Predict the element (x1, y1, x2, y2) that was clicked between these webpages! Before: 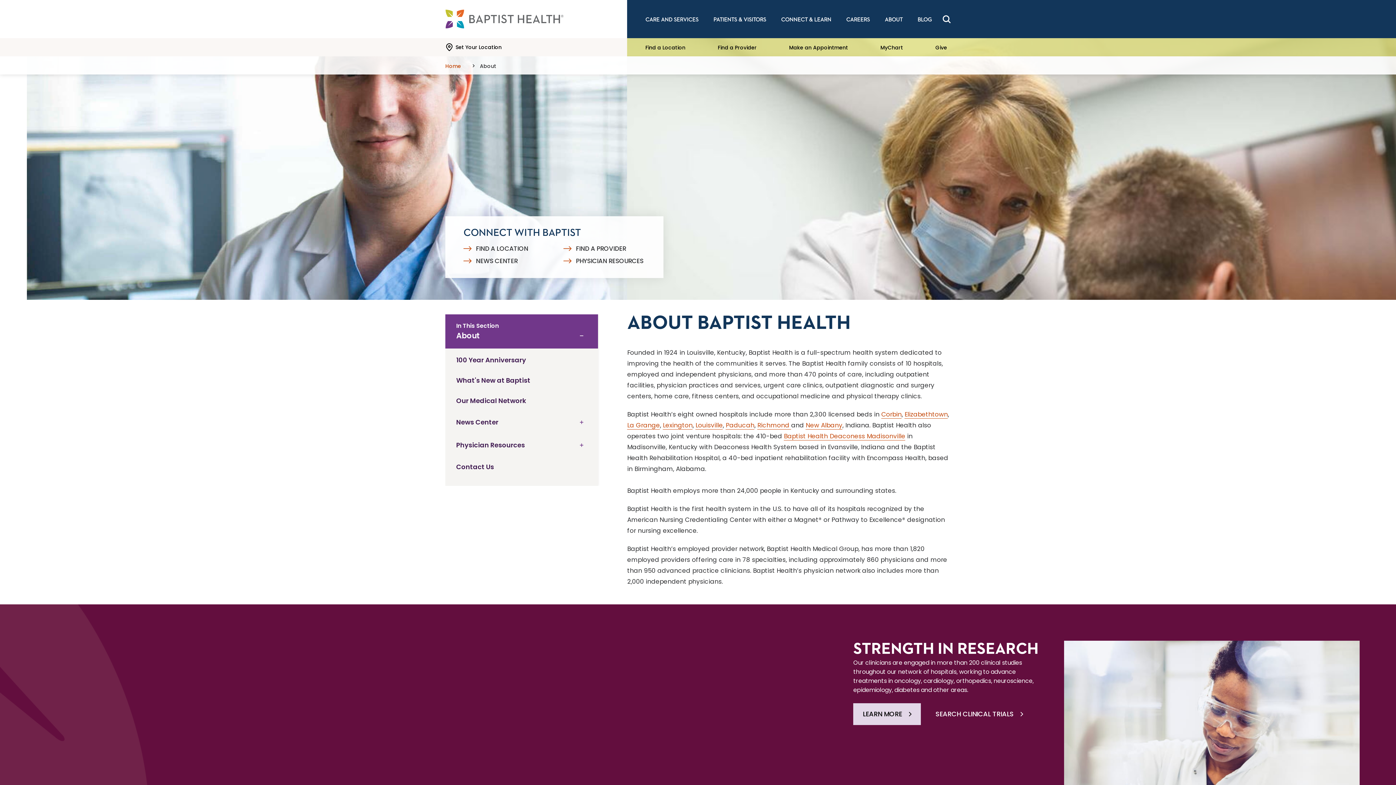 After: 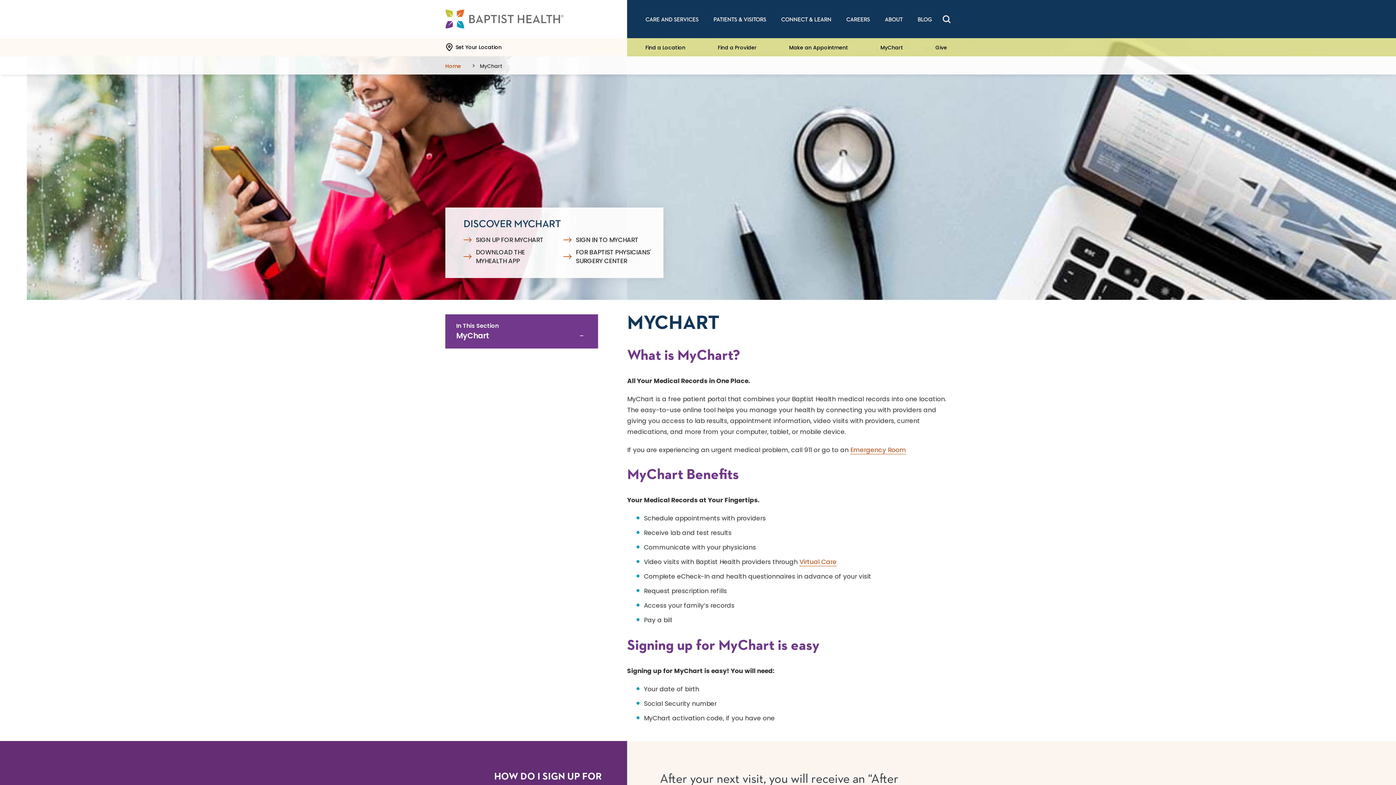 Action: bbox: (877, 41, 906, 51) label: MyChart